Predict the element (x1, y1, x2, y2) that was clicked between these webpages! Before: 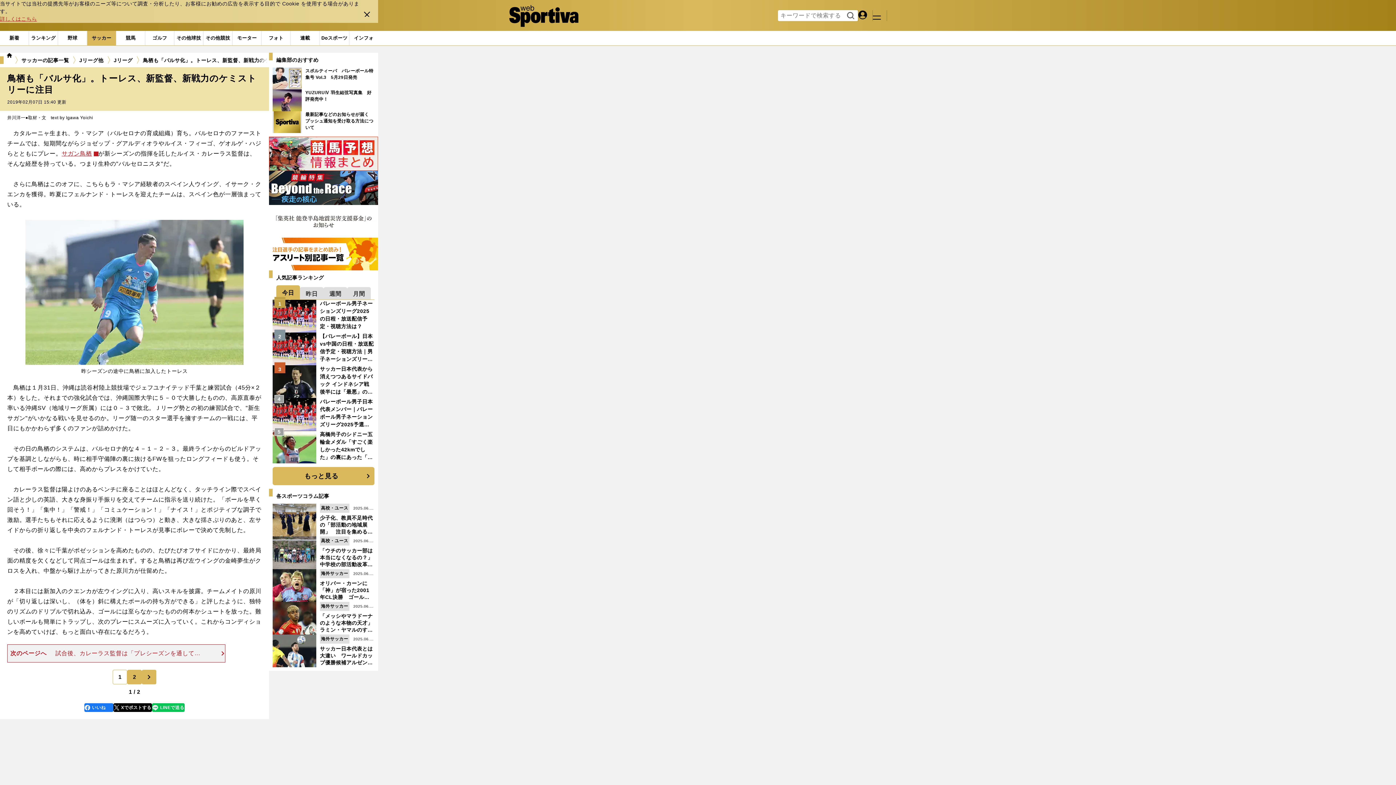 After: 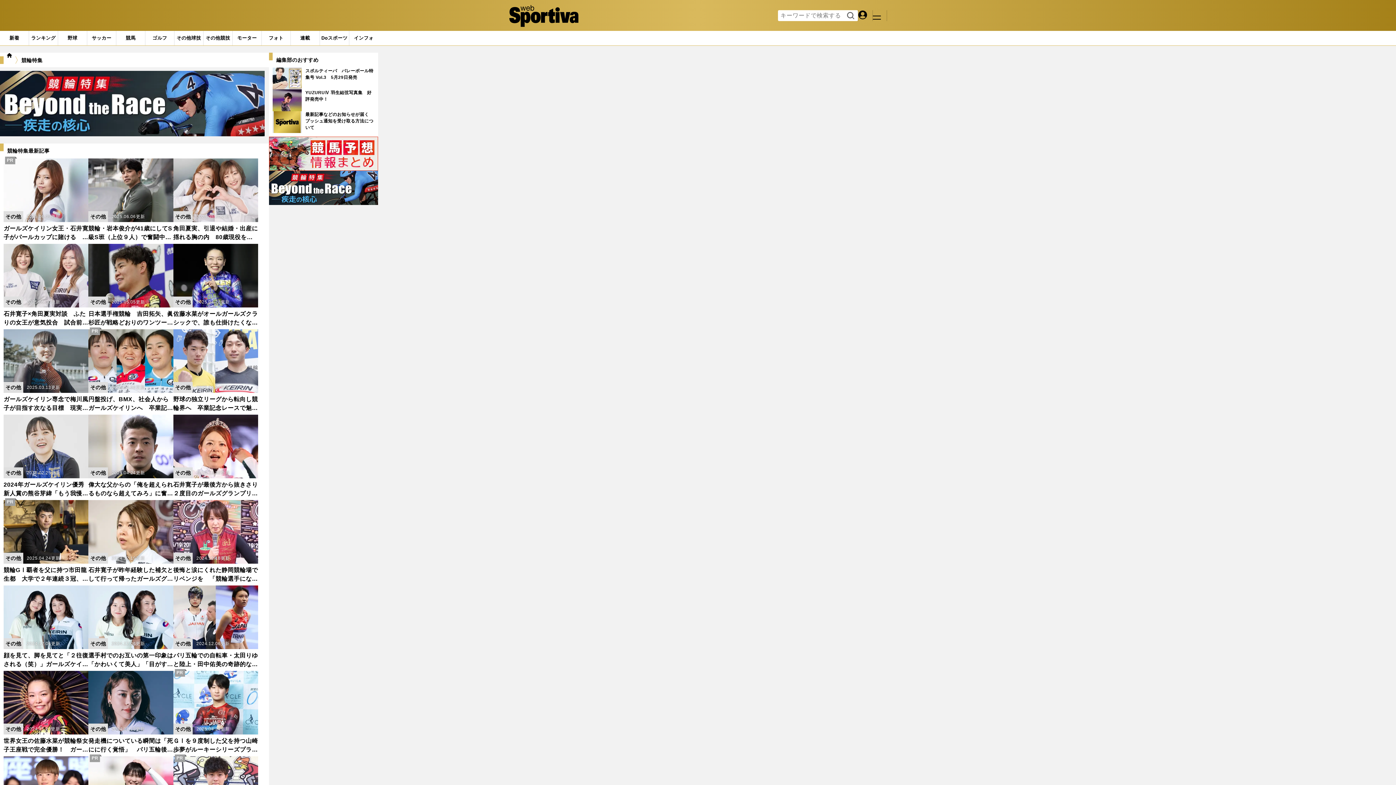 Action: bbox: (269, 170, 378, 205)